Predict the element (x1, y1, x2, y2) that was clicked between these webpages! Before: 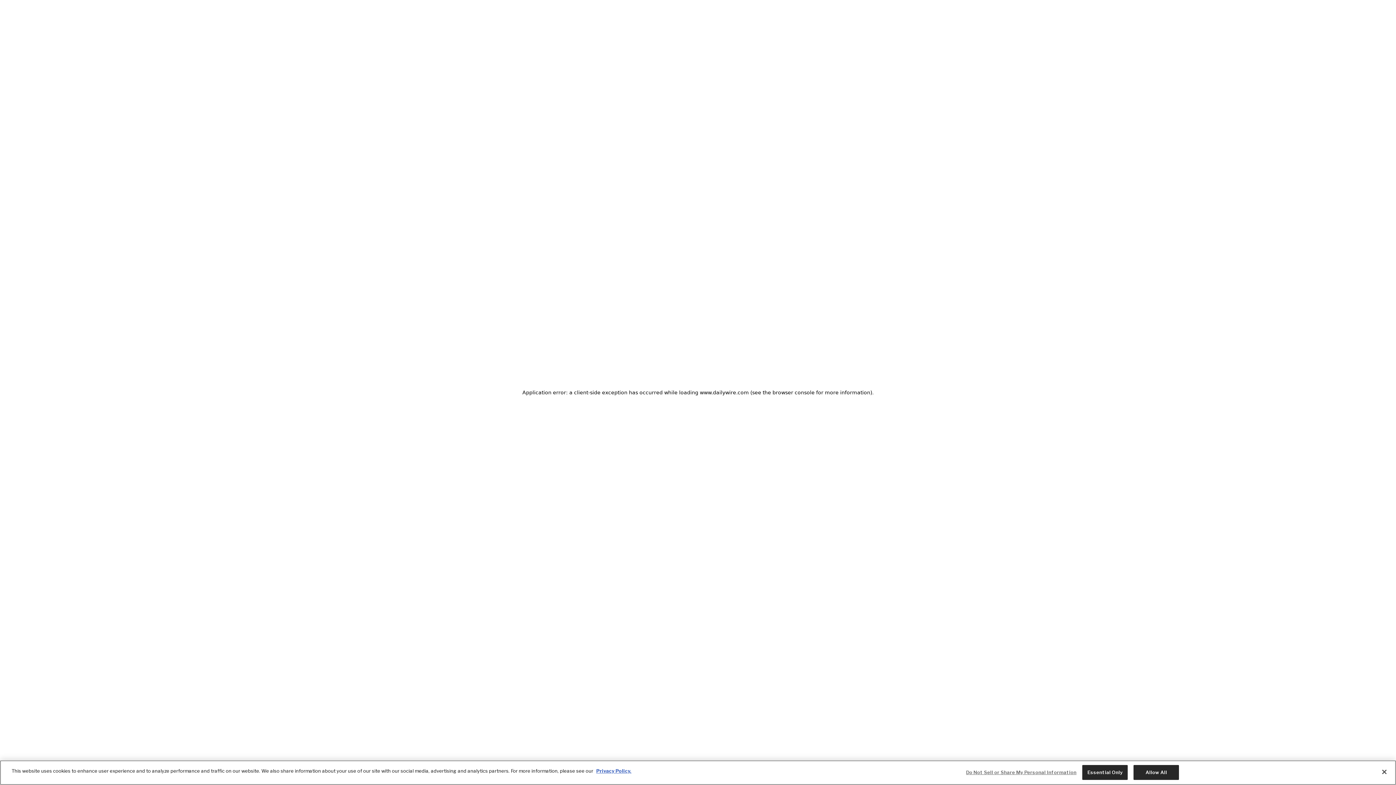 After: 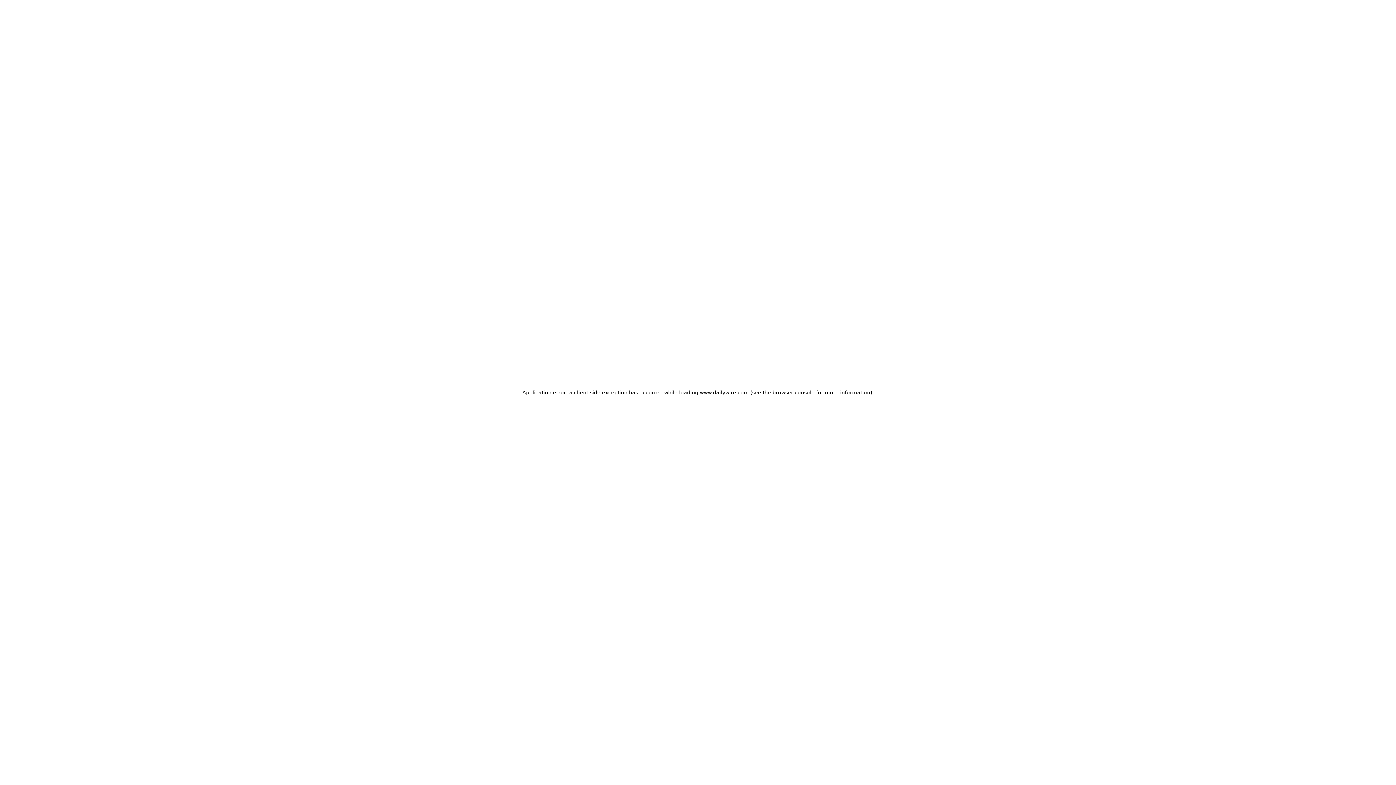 Action: label: Allow All bbox: (1133, 765, 1179, 780)